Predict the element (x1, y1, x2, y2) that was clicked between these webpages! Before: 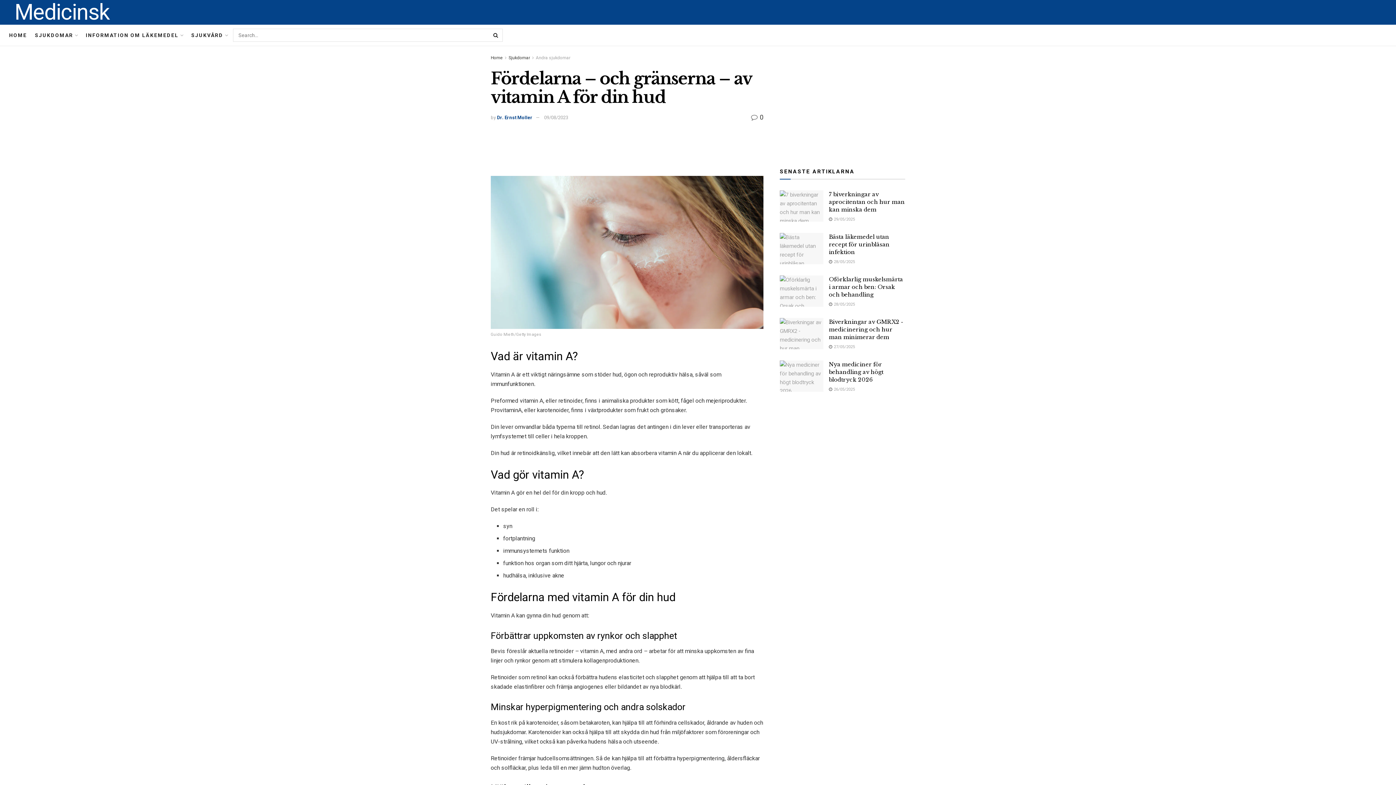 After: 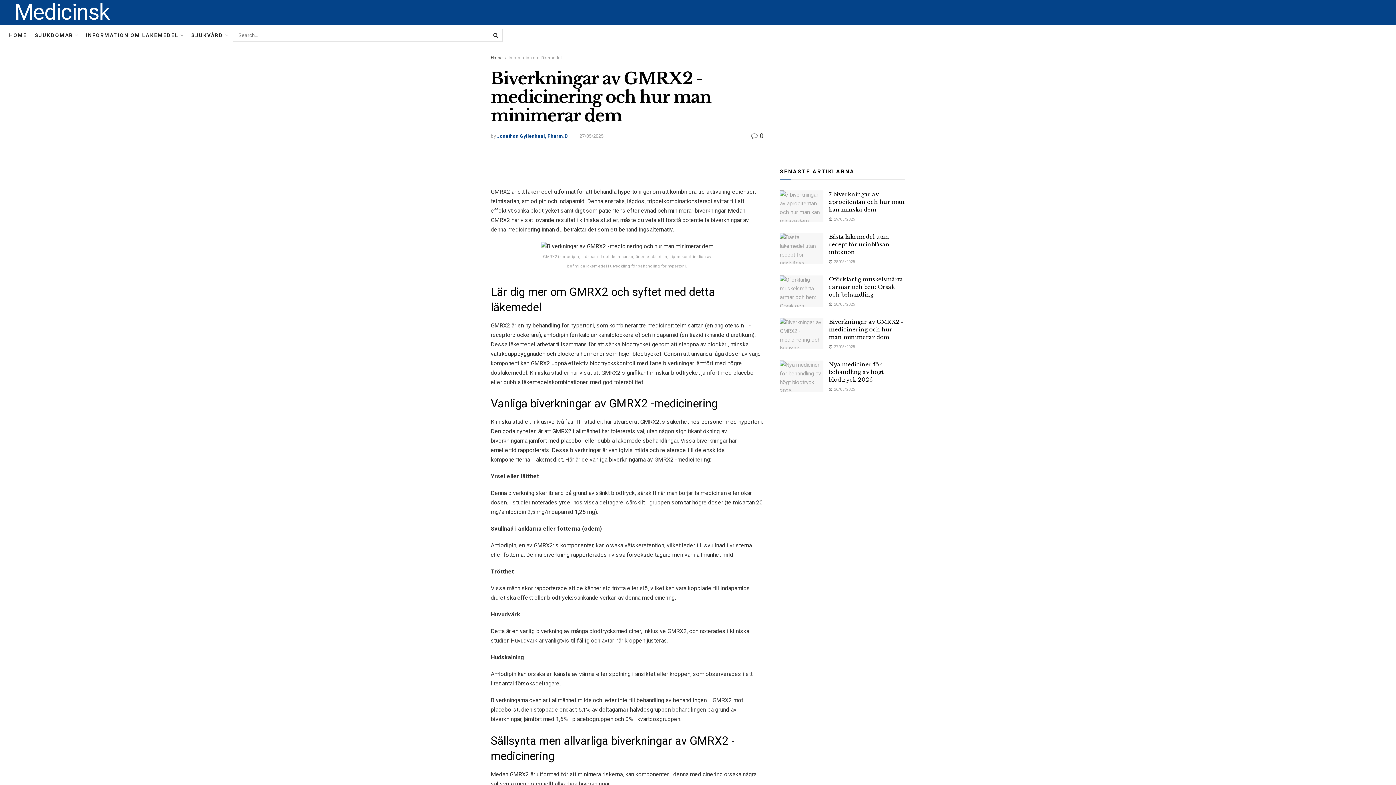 Action: label: Biverkningar av GMRX2 -medicinering och hur man minimerar dem bbox: (829, 318, 903, 340)